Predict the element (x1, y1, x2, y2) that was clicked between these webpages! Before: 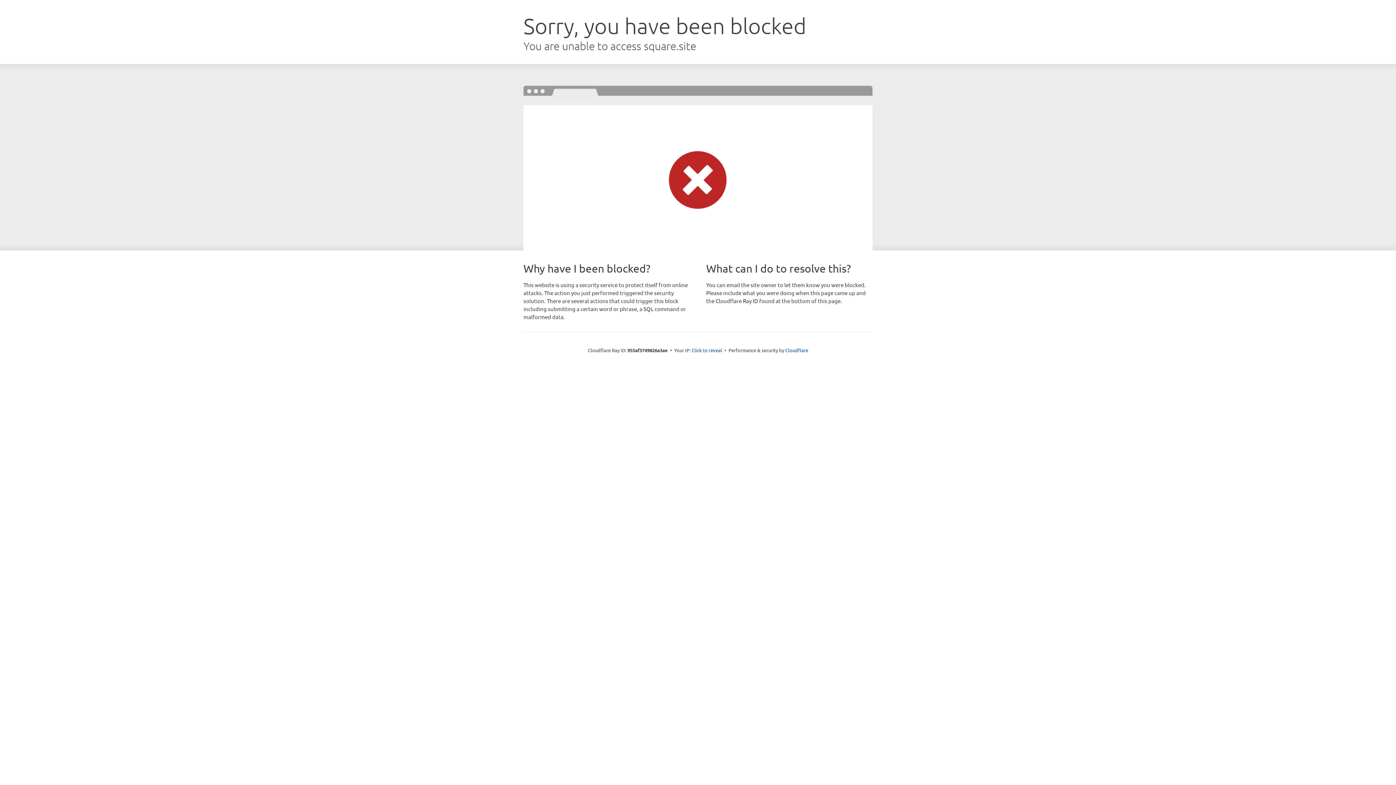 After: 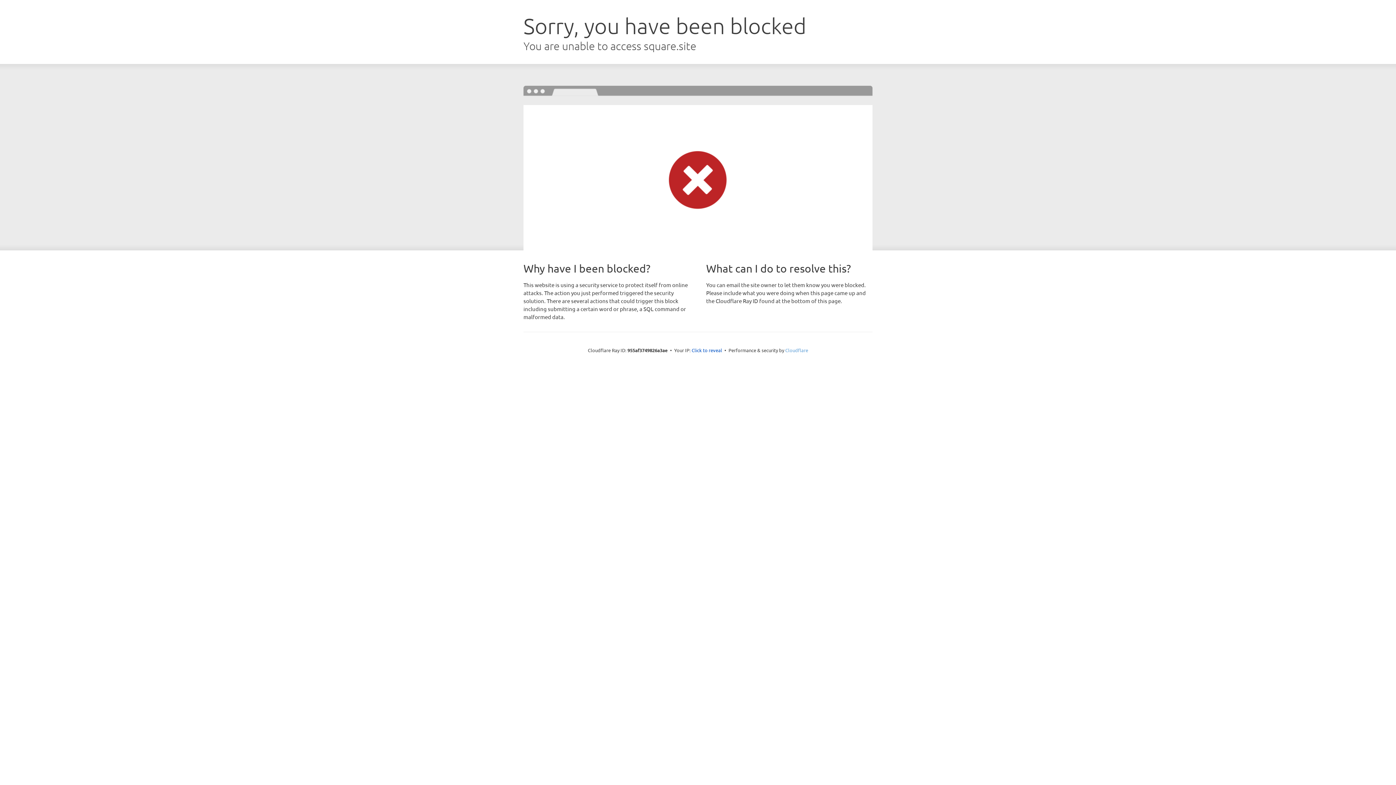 Action: label: Cloudflare bbox: (785, 347, 808, 353)